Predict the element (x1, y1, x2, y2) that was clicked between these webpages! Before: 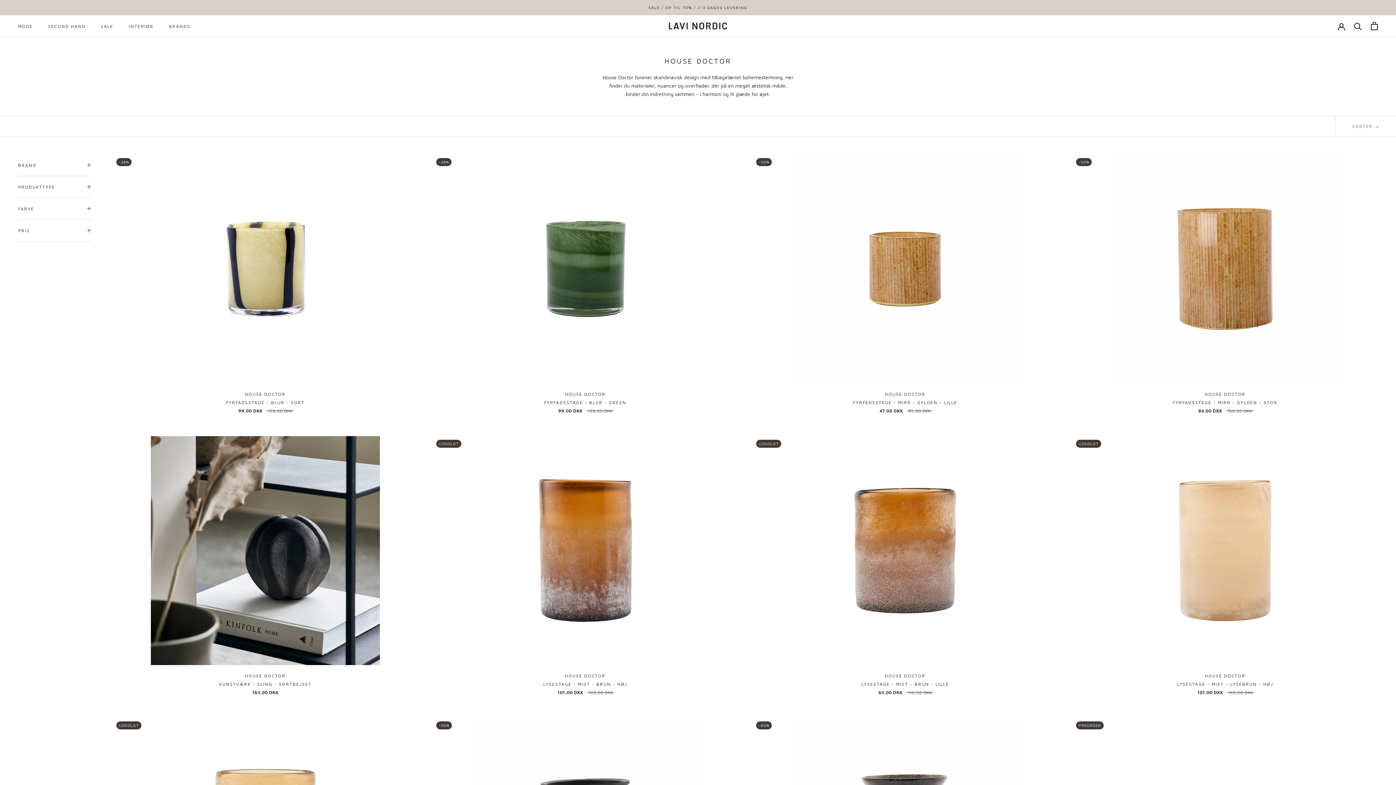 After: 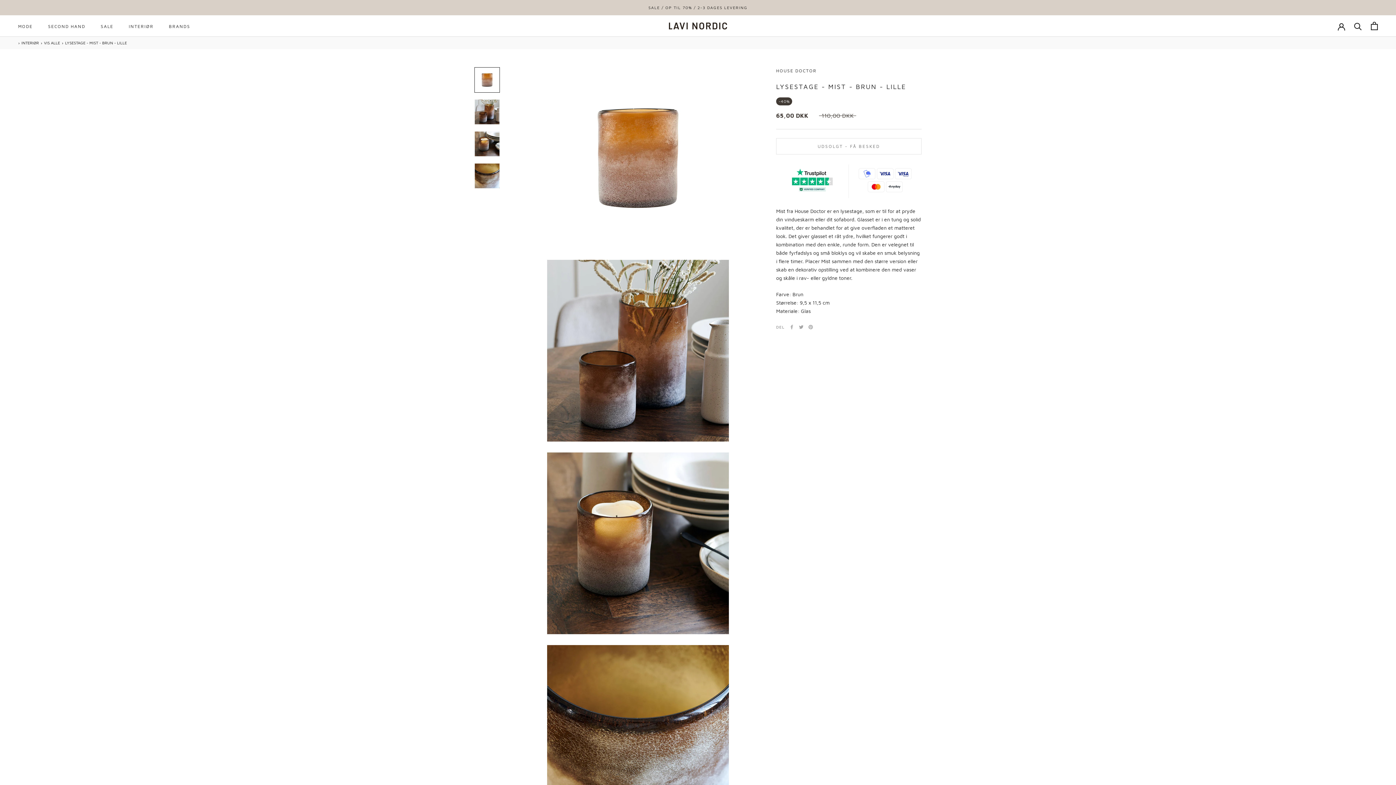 Action: bbox: (861, 681, 949, 687) label: LYSESTAGE - MIST - BRUN - LILLE